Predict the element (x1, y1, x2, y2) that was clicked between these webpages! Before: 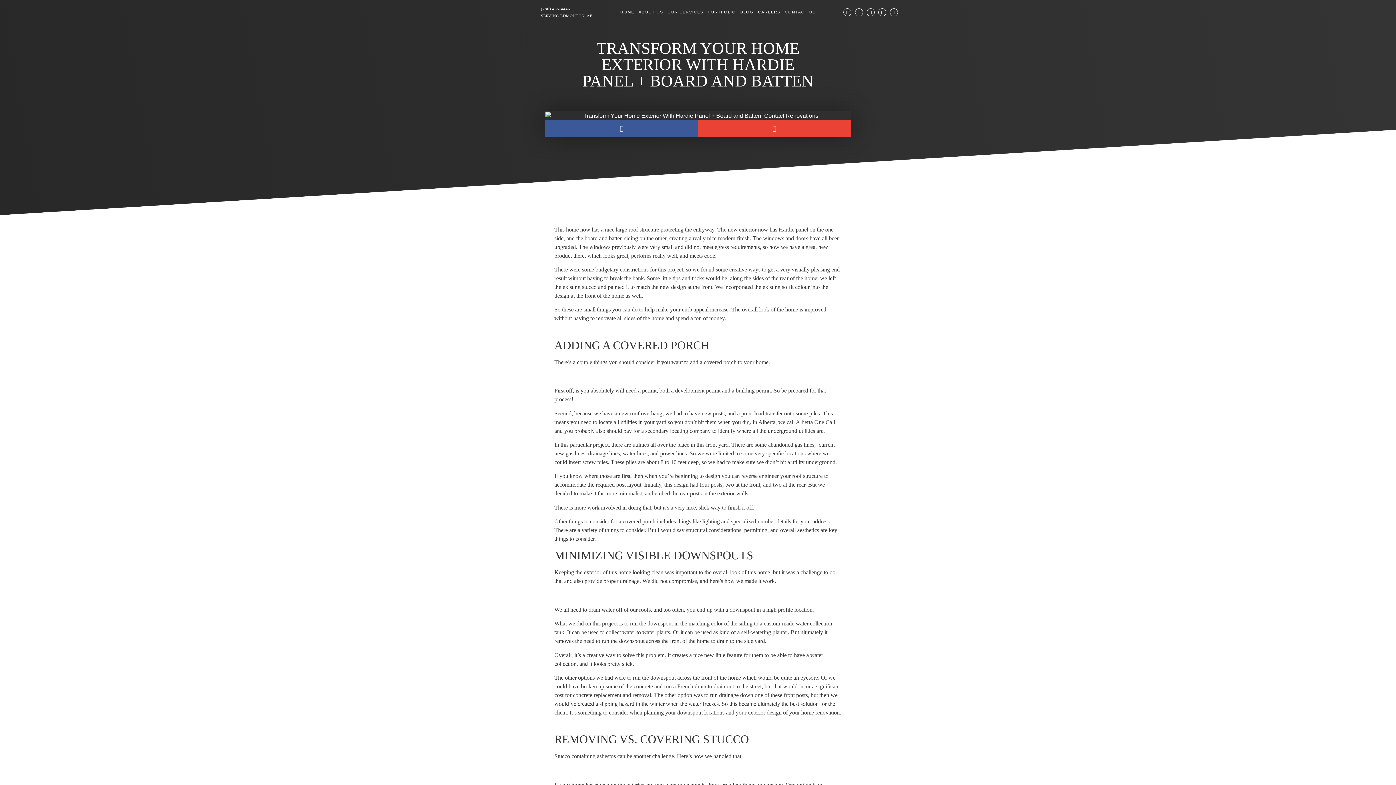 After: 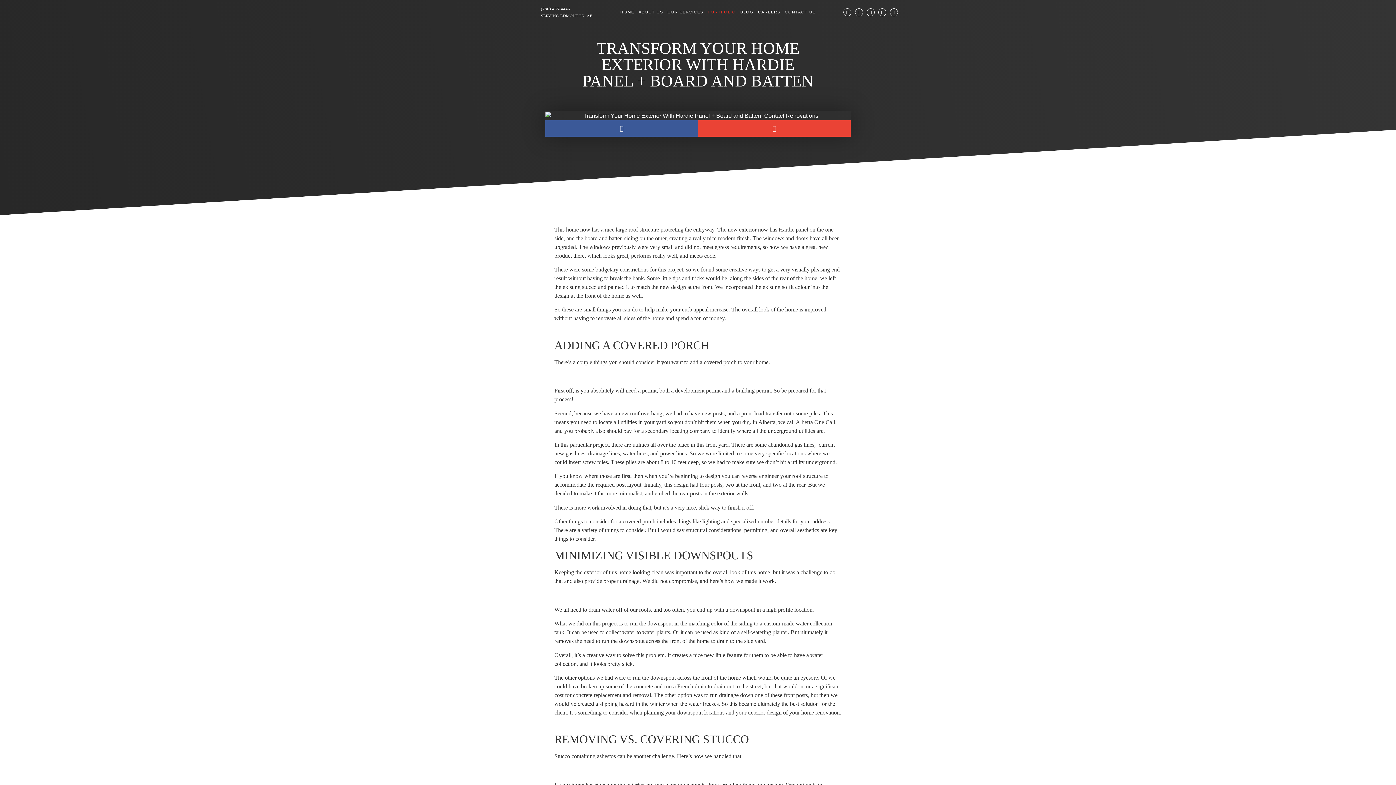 Action: bbox: (705, 3, 738, 20) label: PORTFOLIO